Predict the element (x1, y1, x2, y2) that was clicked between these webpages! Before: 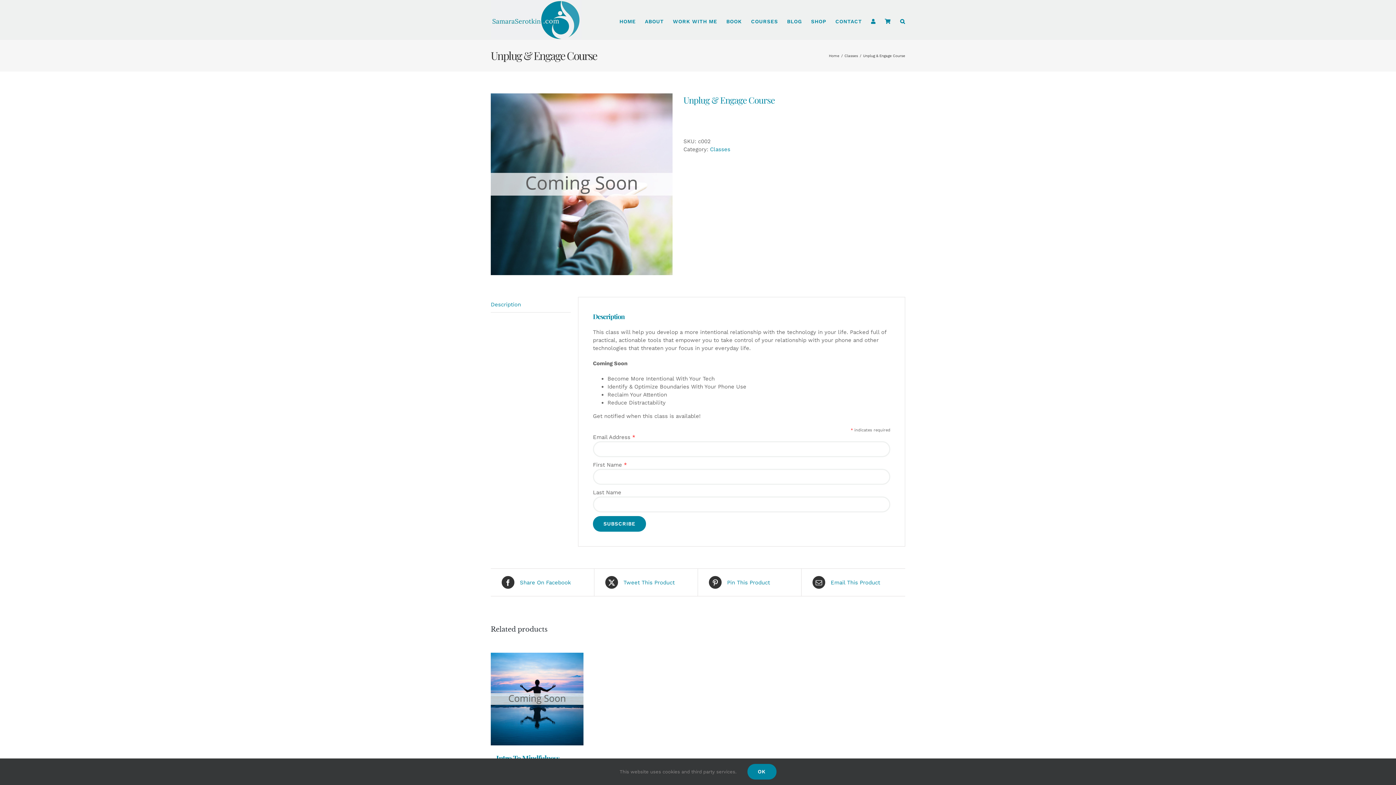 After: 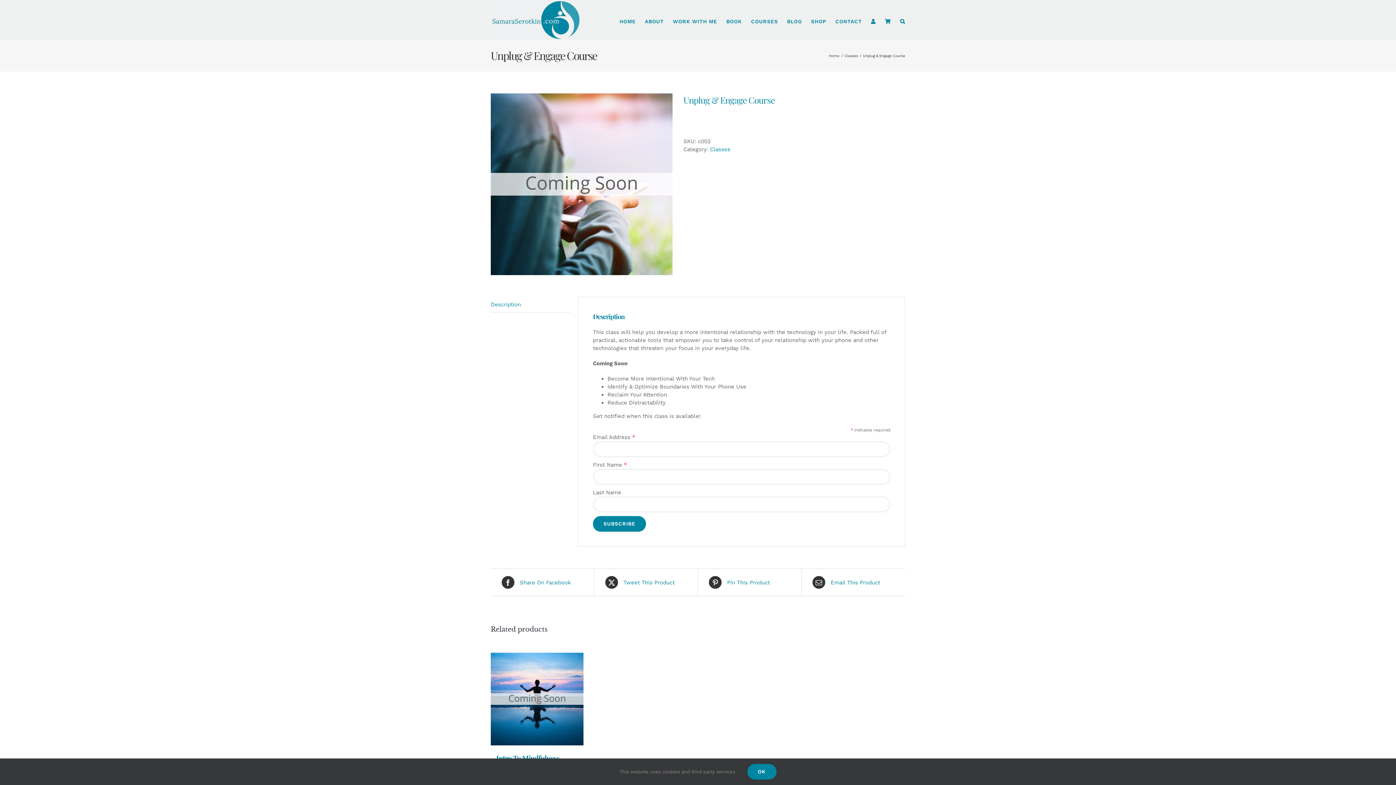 Action: bbox: (709, 576, 790, 589) label:  Pin This Product